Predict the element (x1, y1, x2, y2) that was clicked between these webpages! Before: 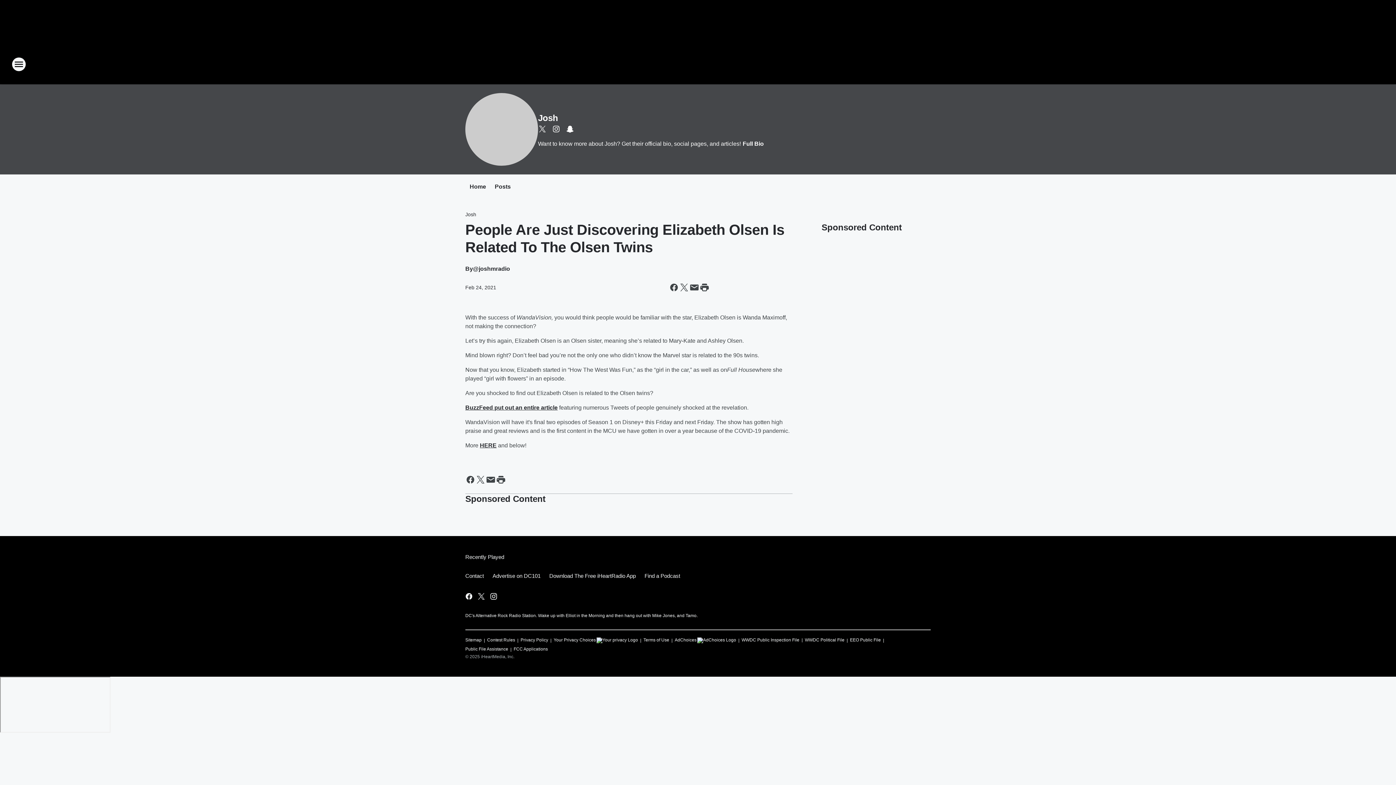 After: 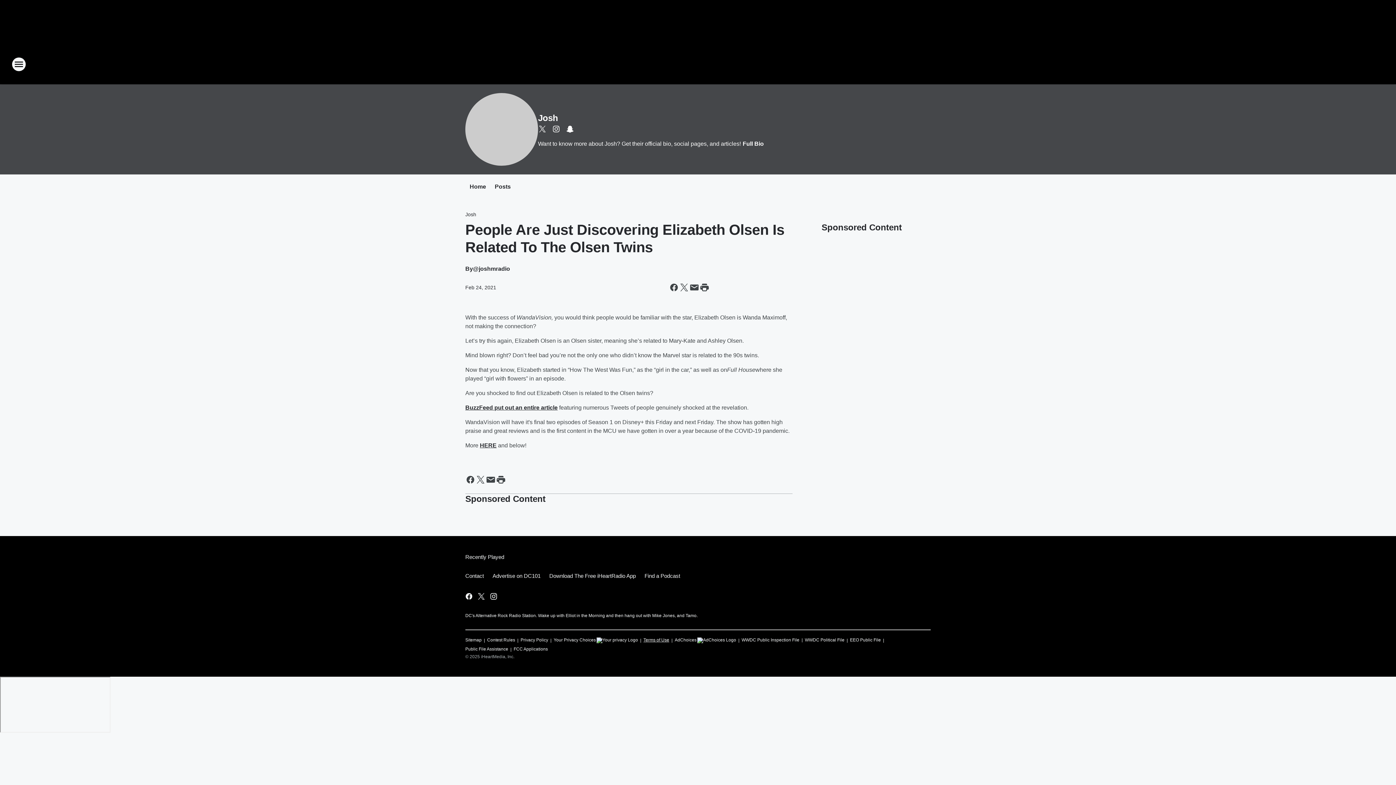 Action: label: Terms of Use bbox: (643, 634, 669, 643)